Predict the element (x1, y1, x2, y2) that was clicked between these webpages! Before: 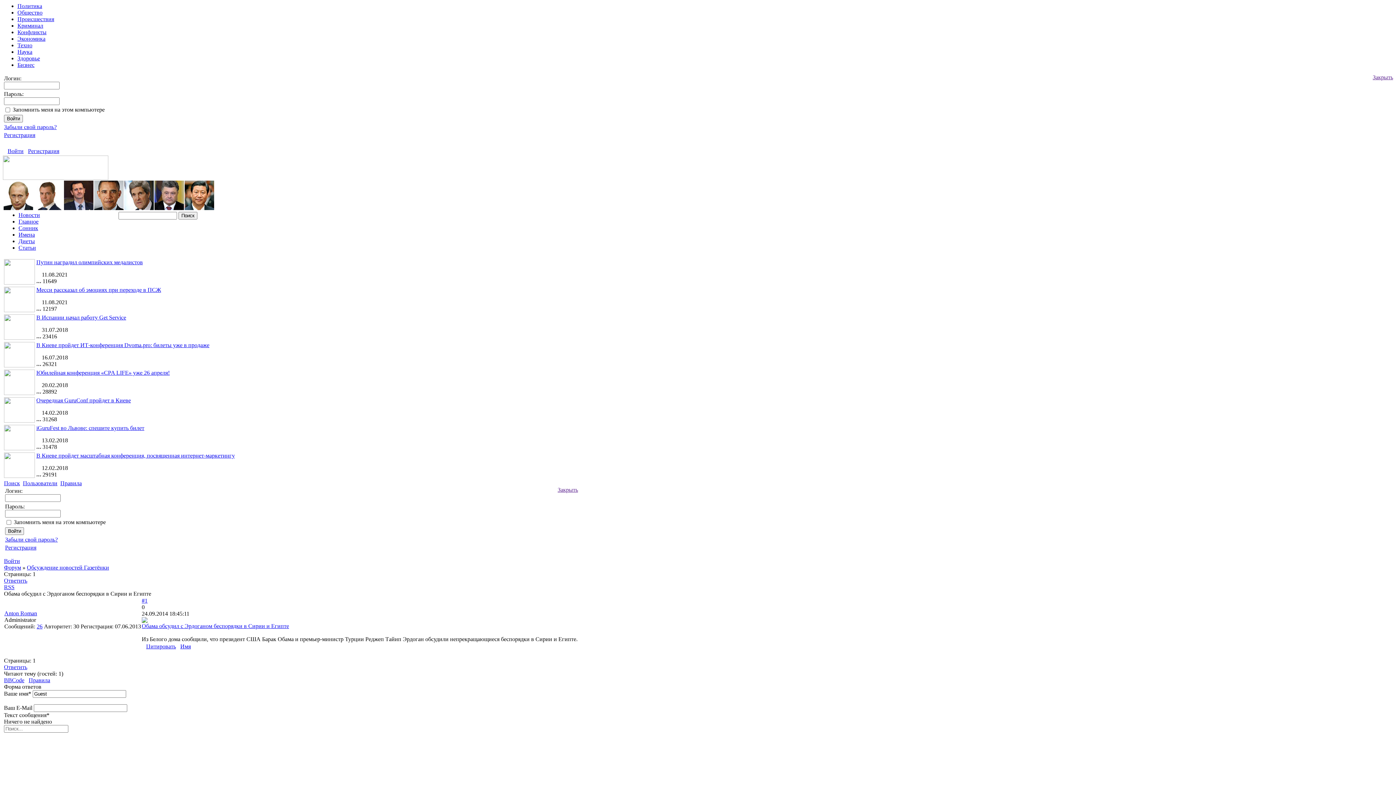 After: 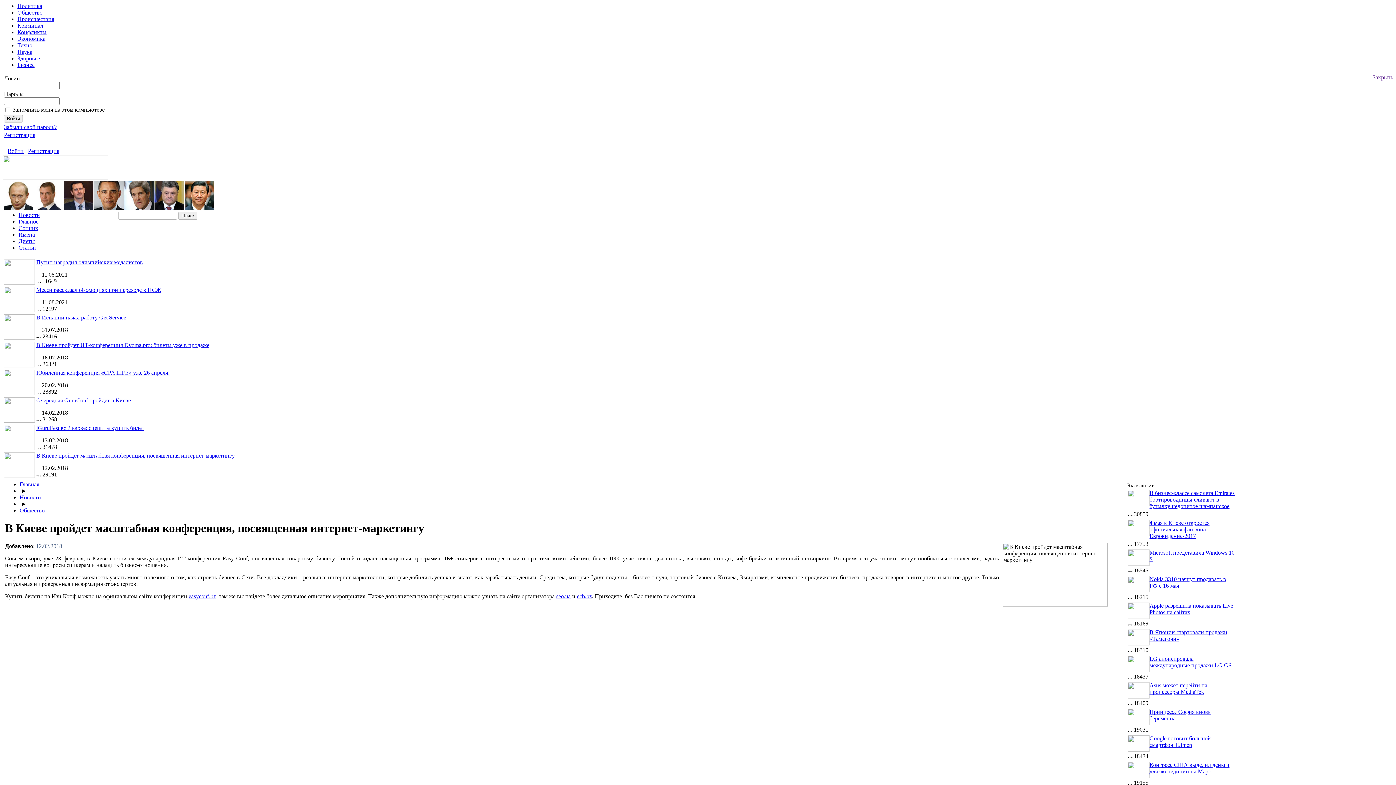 Action: bbox: (36, 452, 234, 458) label: В Киеве пройдет масштабная конференция, посвященная интернет-маркетингу